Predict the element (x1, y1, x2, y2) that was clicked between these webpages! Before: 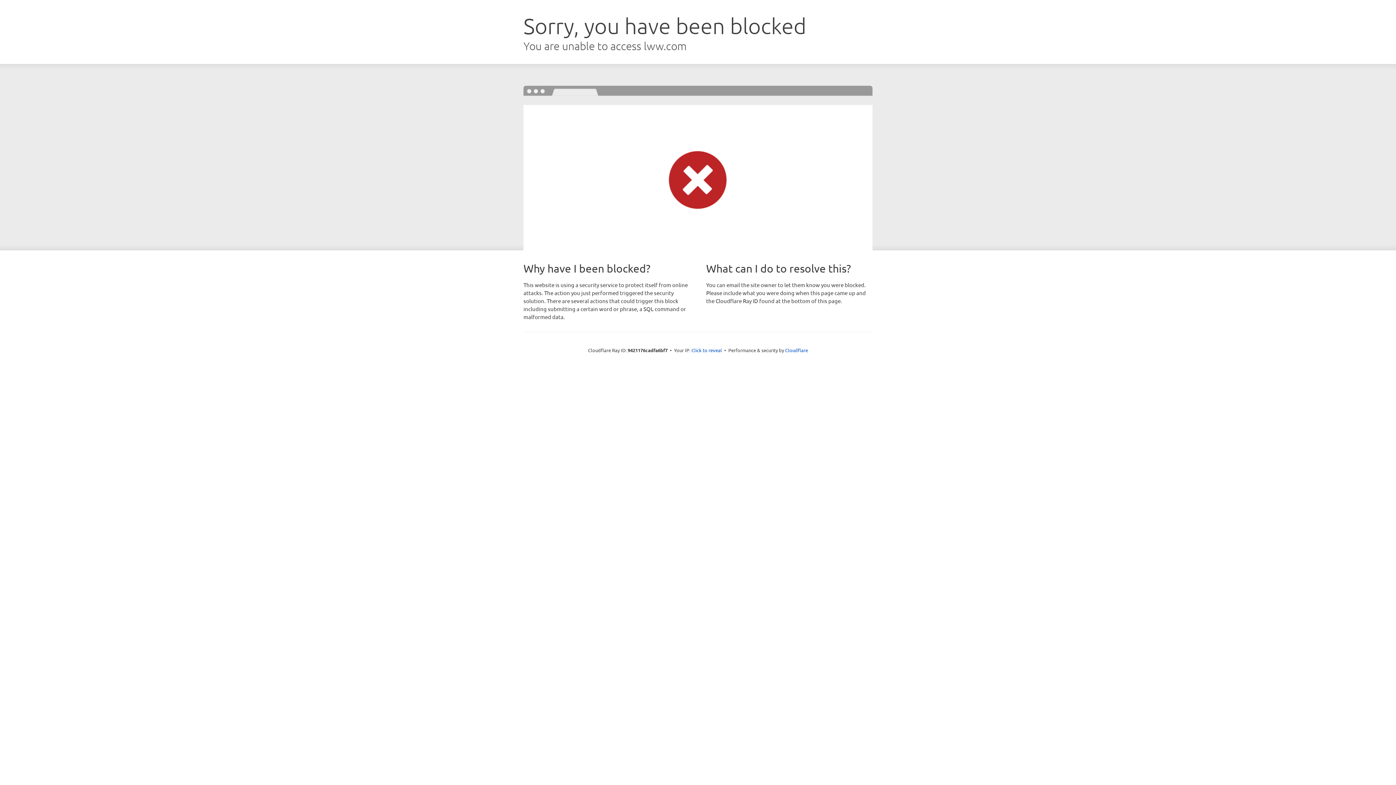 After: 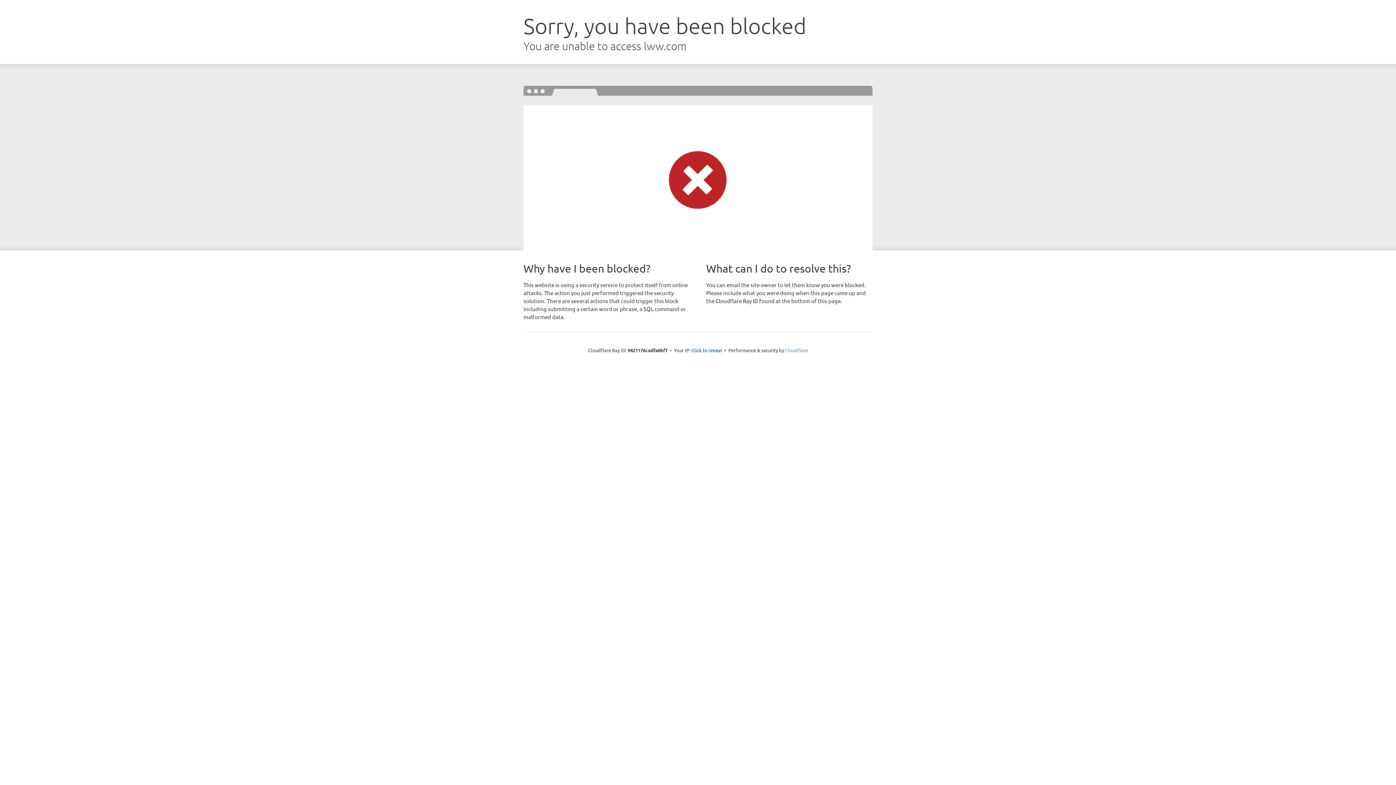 Action: bbox: (785, 347, 808, 353) label: Cloudflare